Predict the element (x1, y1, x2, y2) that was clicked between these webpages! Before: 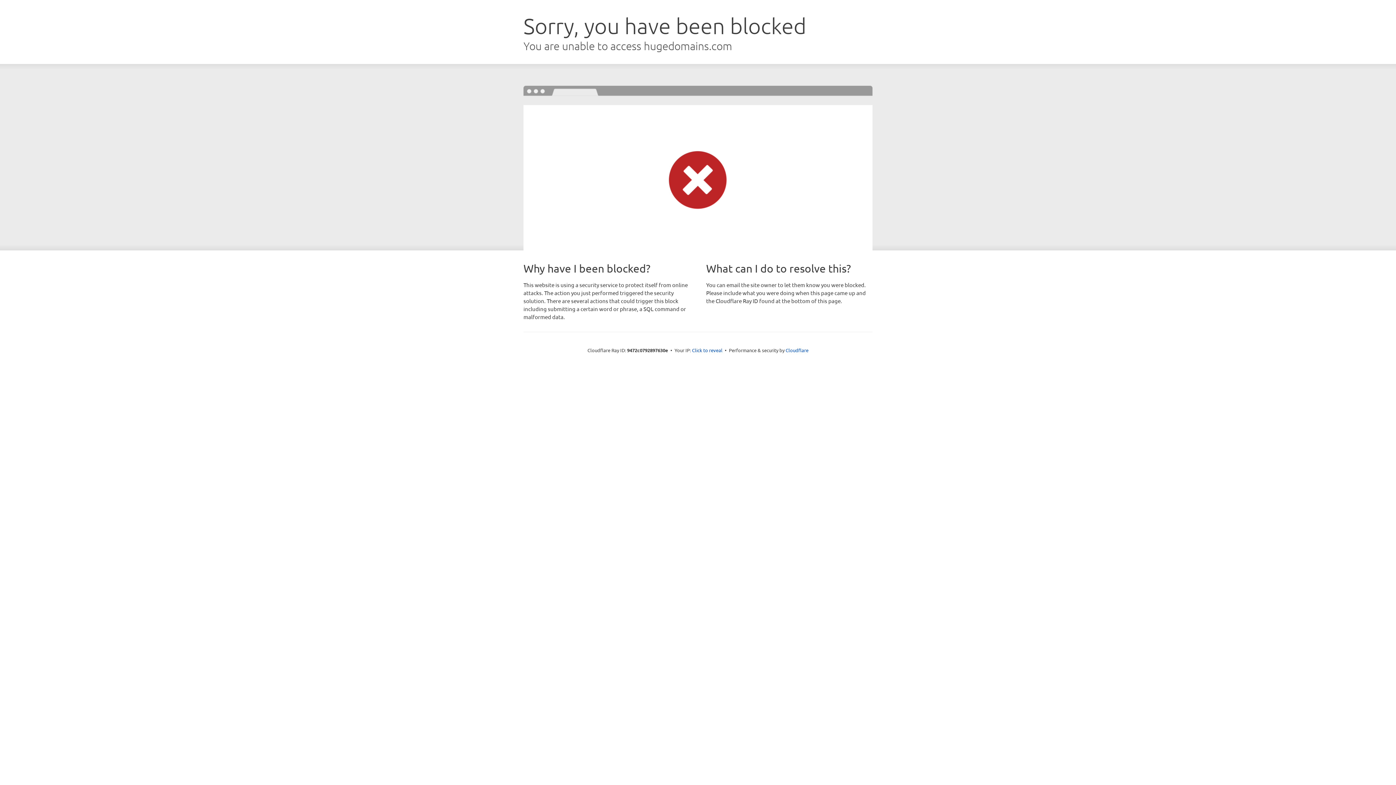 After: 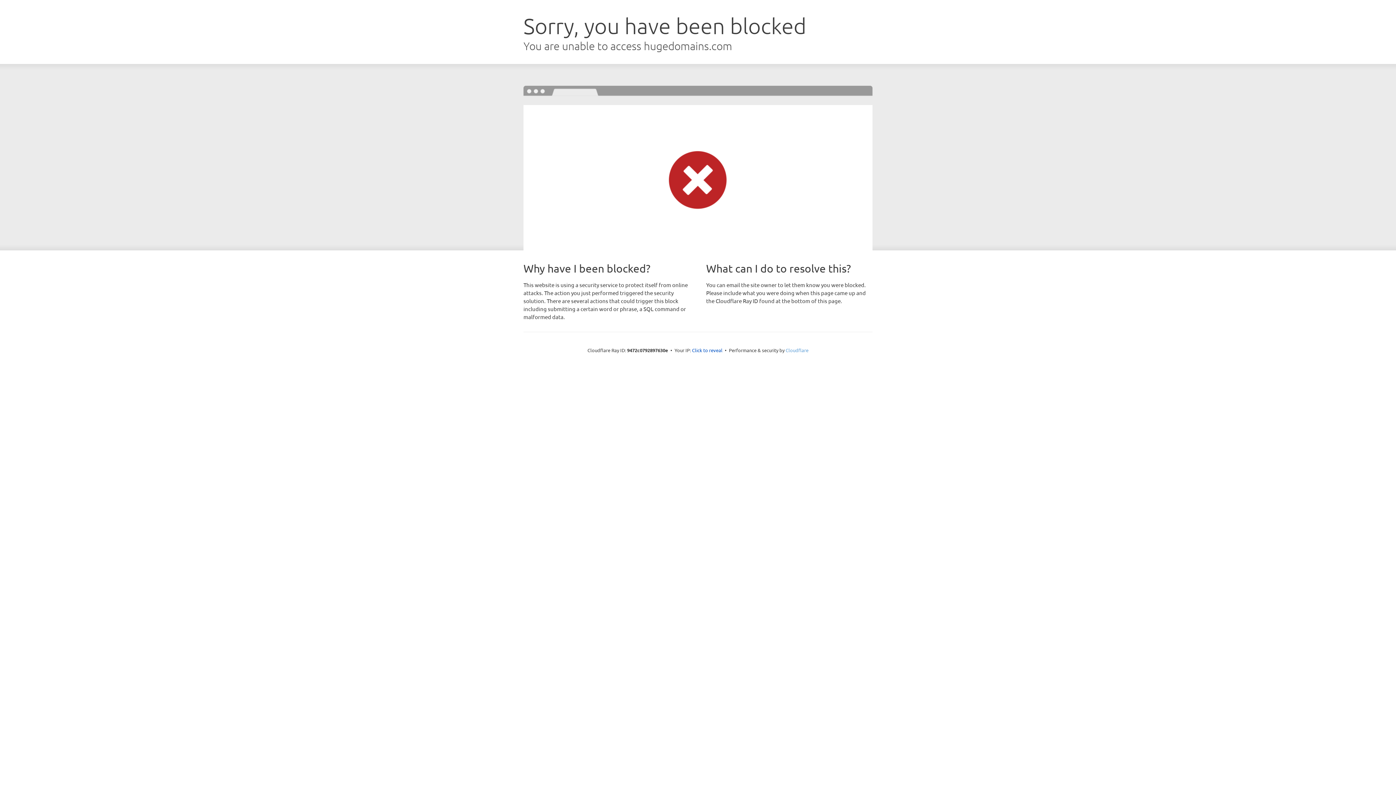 Action: bbox: (785, 347, 808, 353) label: Cloudflare